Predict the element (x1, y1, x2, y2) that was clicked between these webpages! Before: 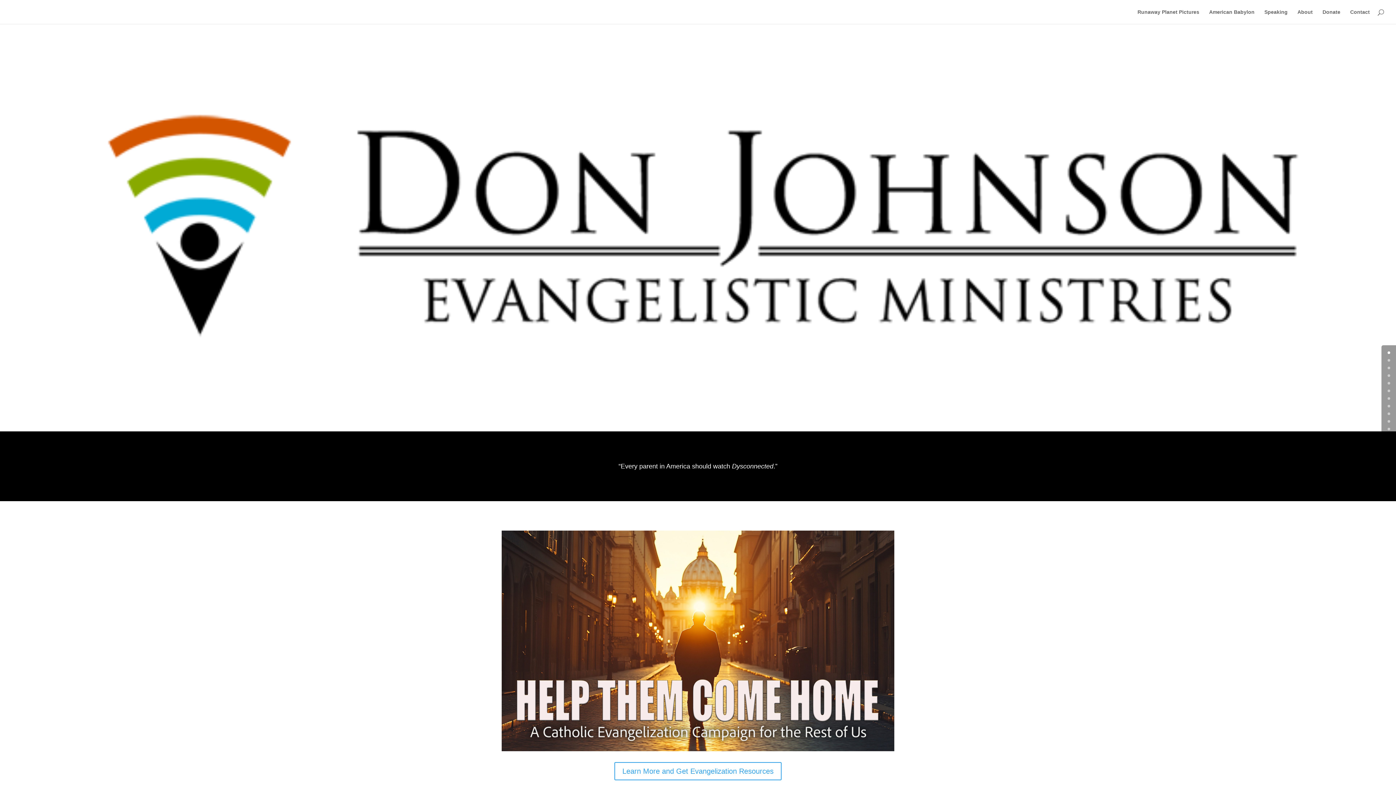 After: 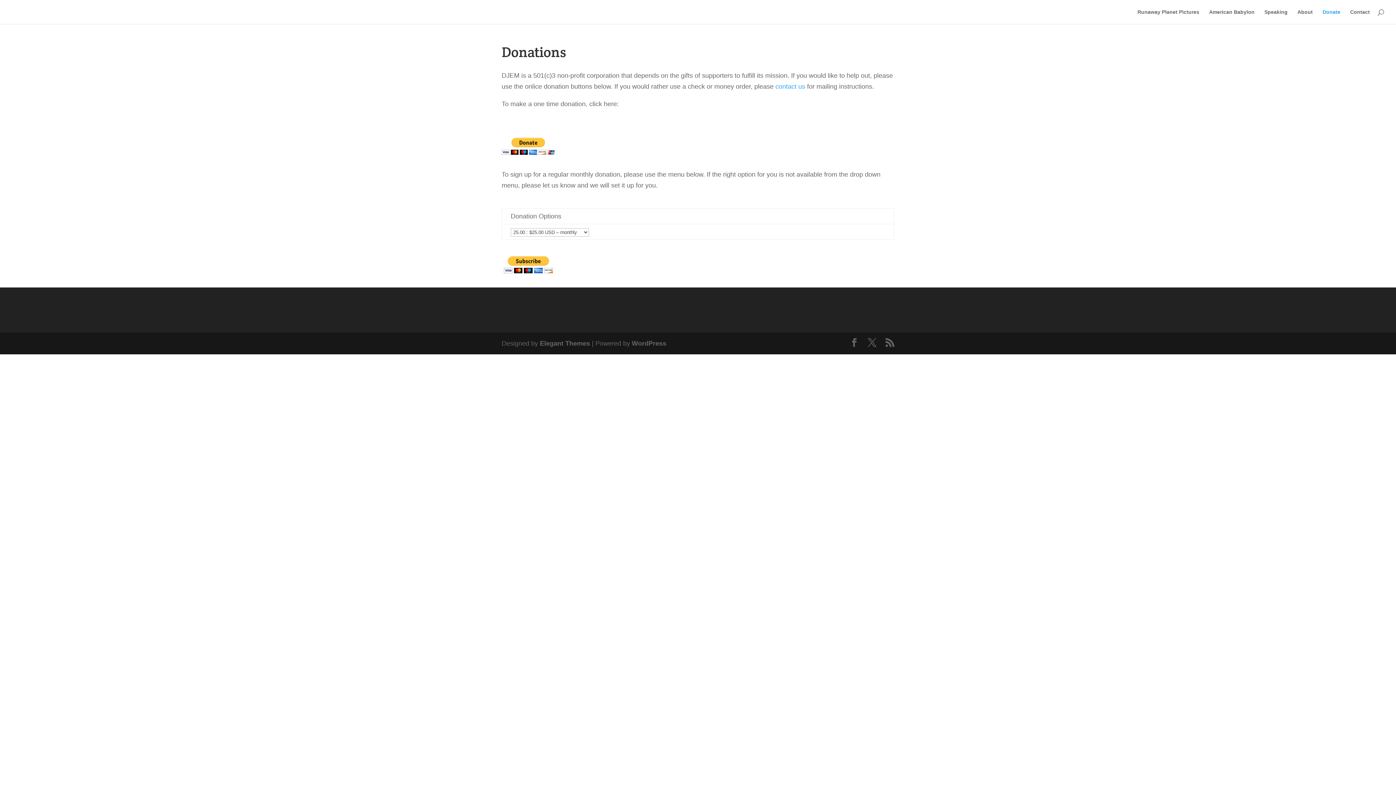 Action: bbox: (1322, 9, 1340, 24) label: Donate